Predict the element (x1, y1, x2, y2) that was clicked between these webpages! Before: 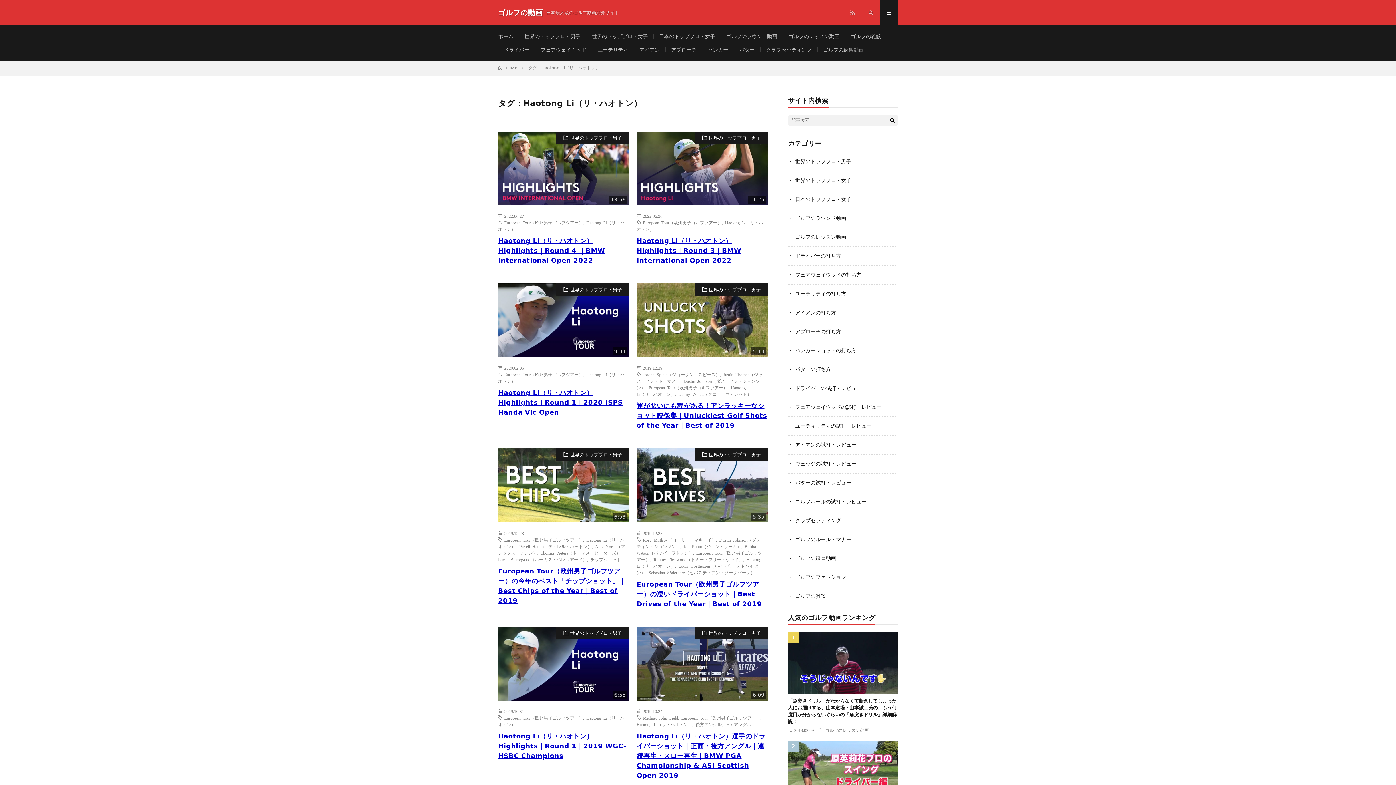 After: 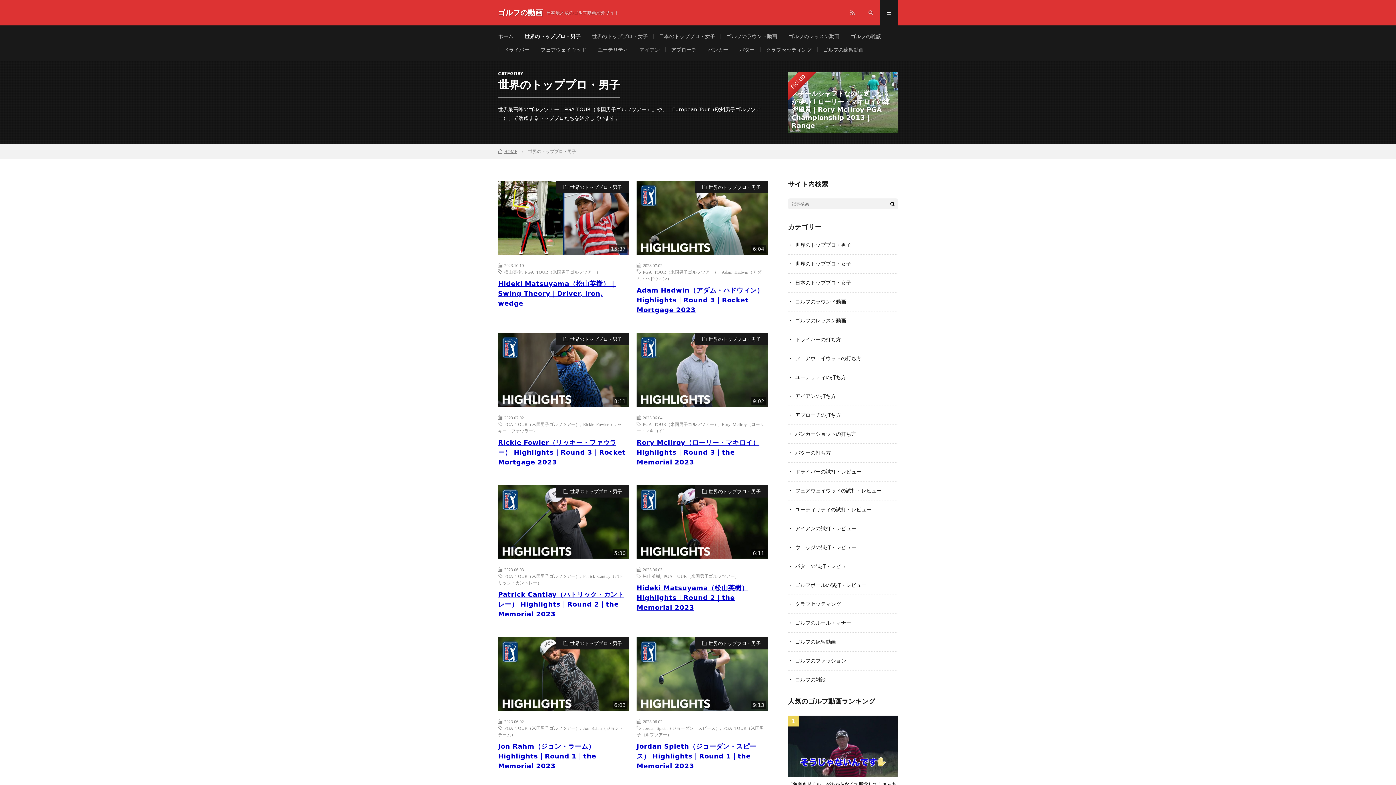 Action: label: 世界のトッププロ・男子 bbox: (695, 283, 768, 296)